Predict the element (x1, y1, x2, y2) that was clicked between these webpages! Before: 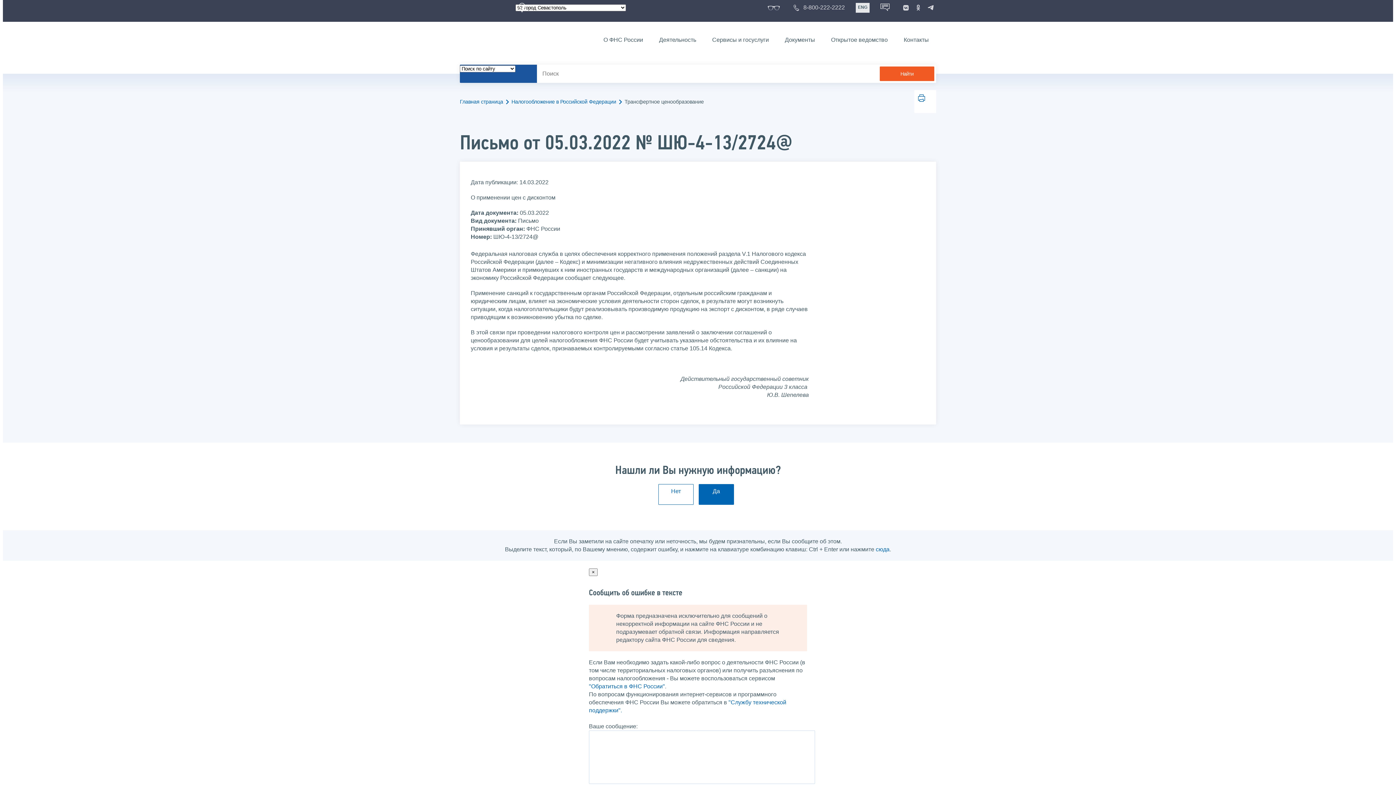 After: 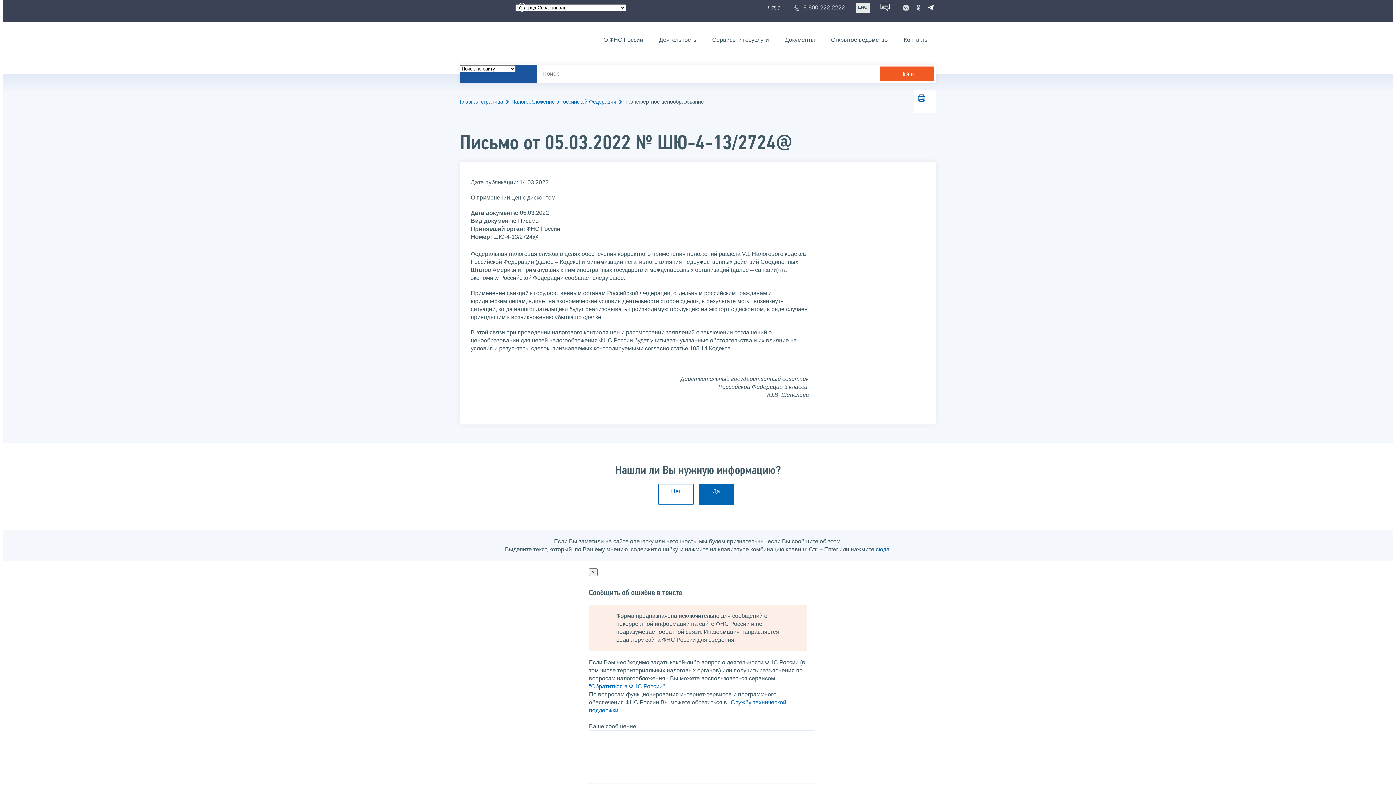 Action: bbox: (925, 2, 936, 13)